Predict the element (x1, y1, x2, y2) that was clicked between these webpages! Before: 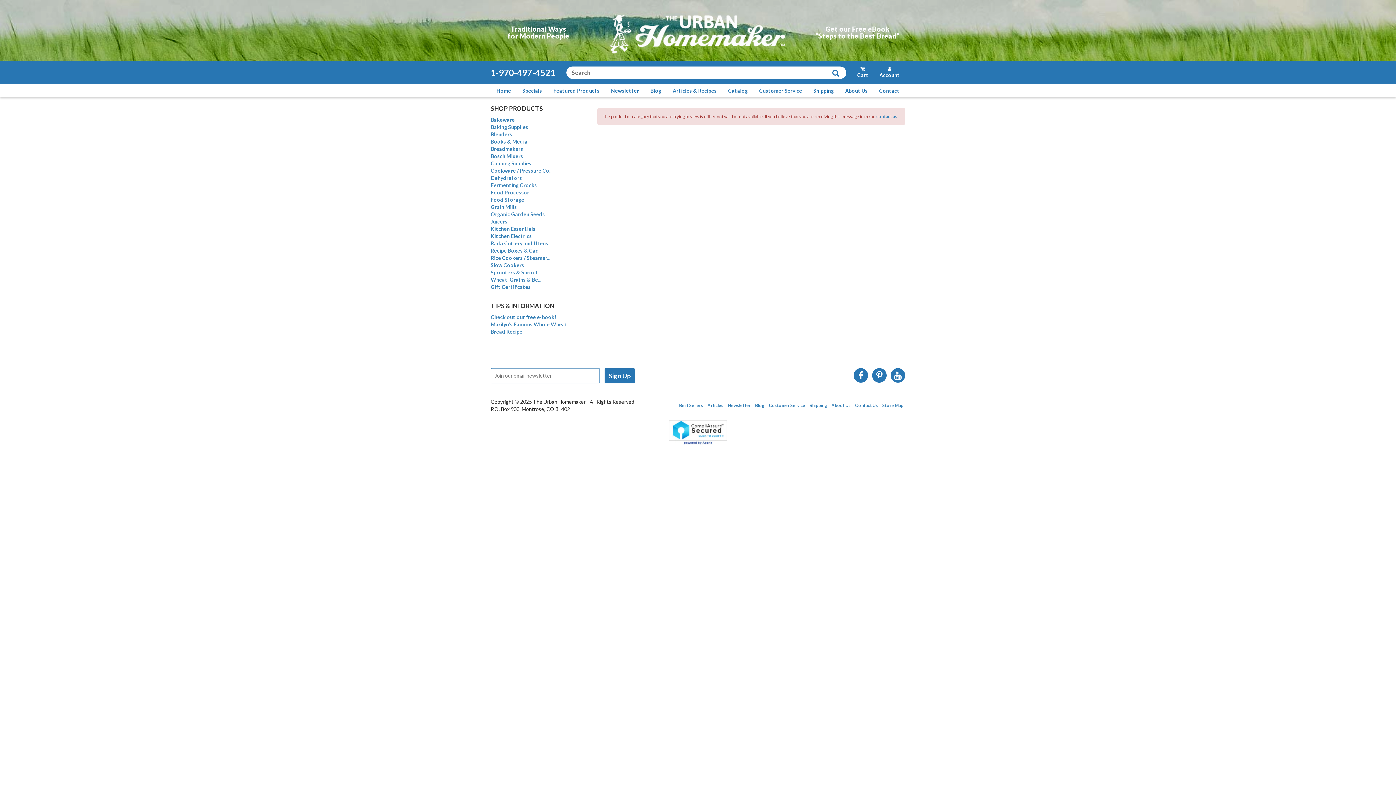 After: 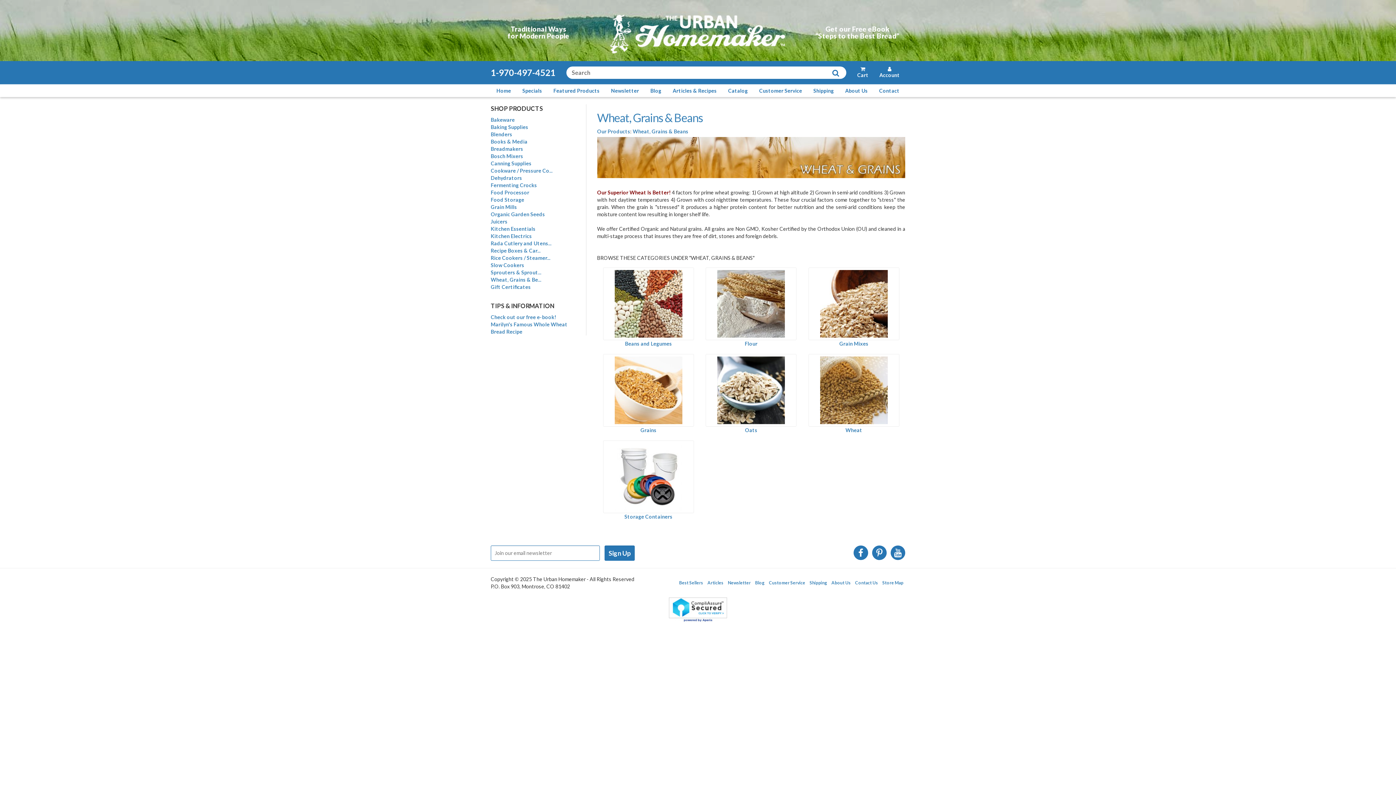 Action: bbox: (490, 276, 541, 282) label: Wheat, Grains & Be...